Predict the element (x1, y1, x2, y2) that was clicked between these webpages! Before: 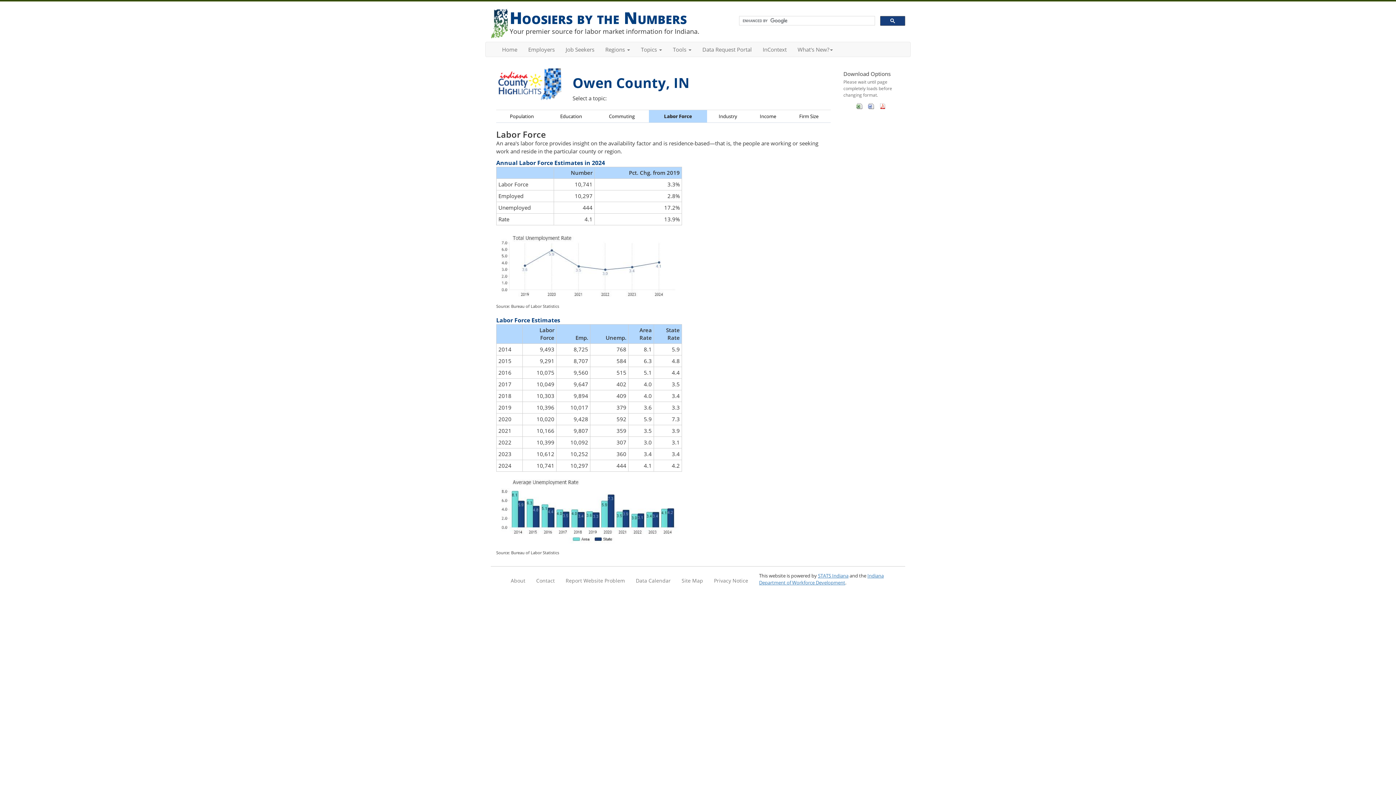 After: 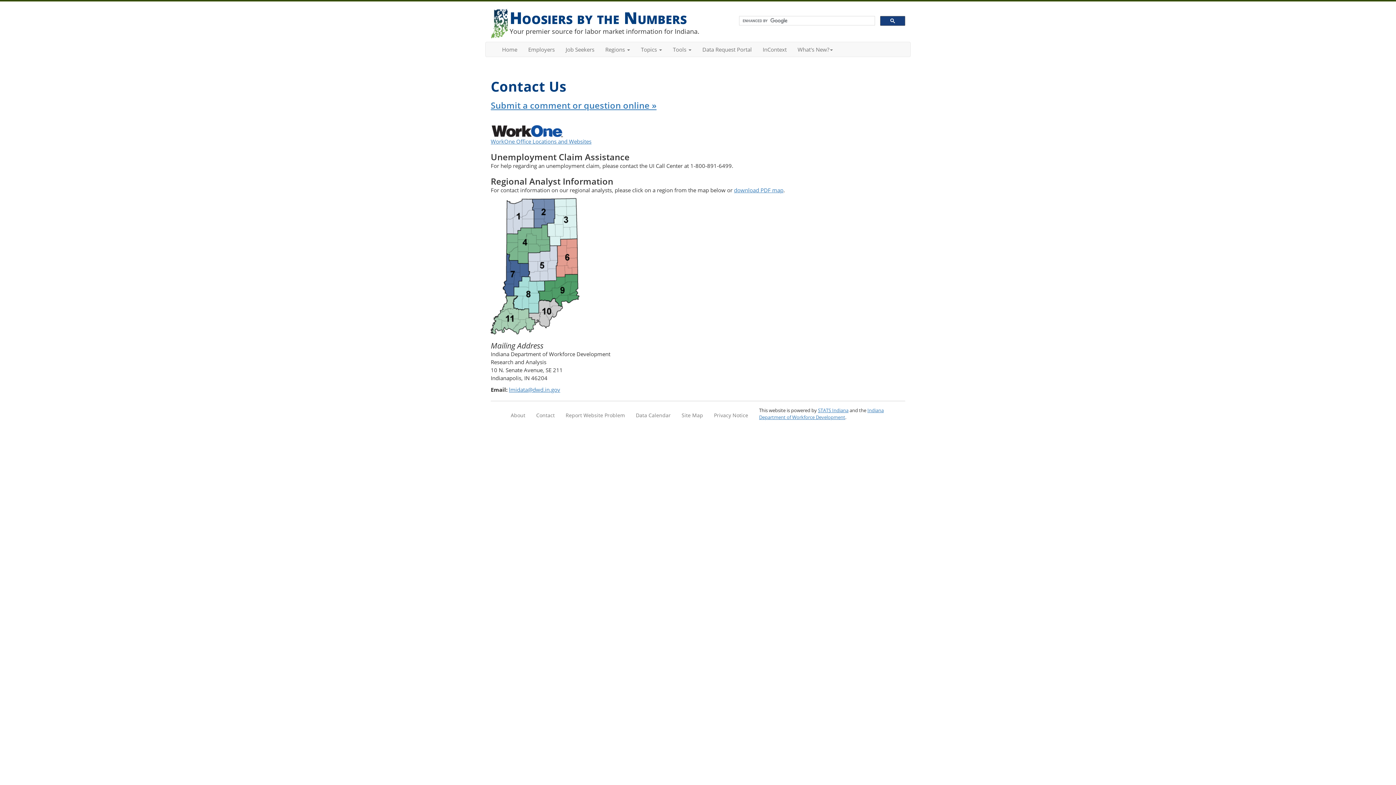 Action: bbox: (530, 575, 560, 586) label: Contact